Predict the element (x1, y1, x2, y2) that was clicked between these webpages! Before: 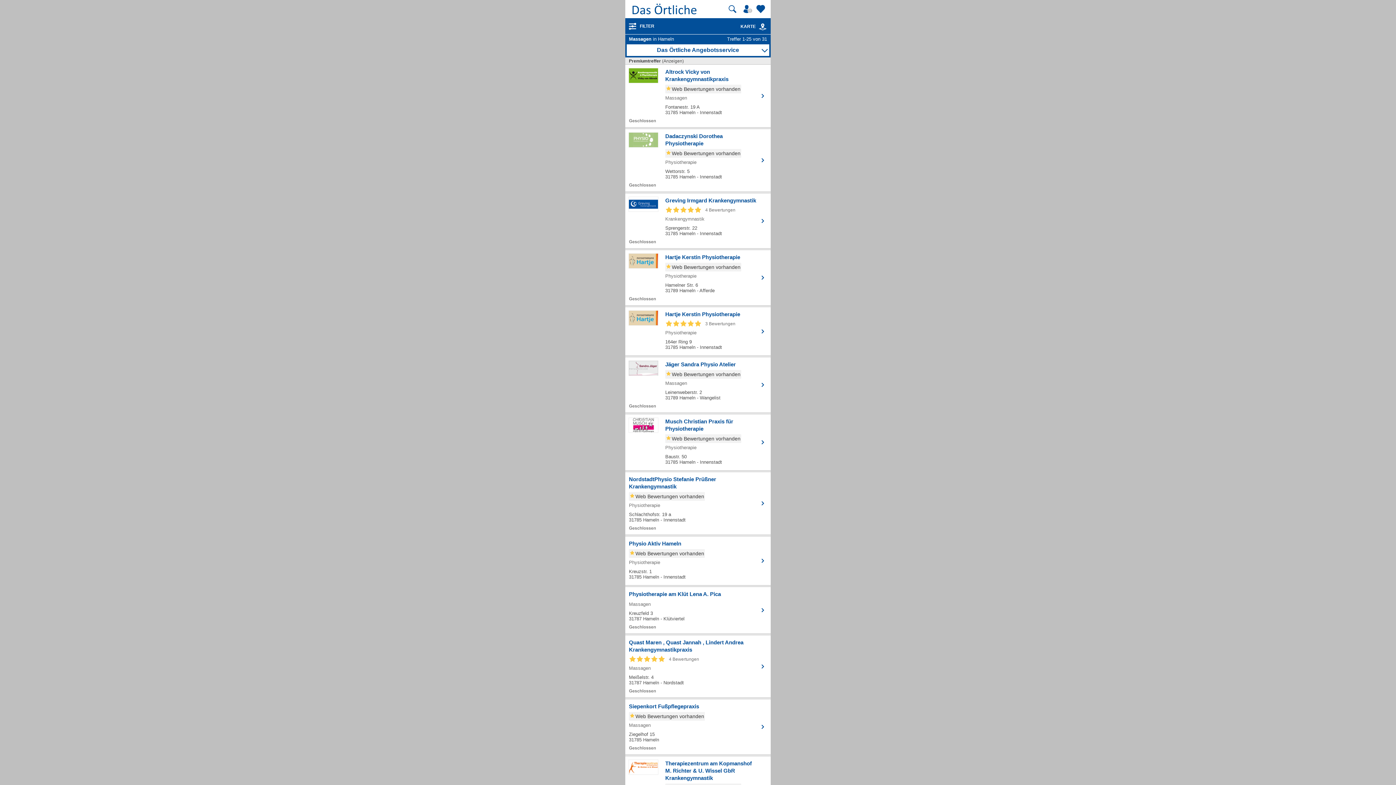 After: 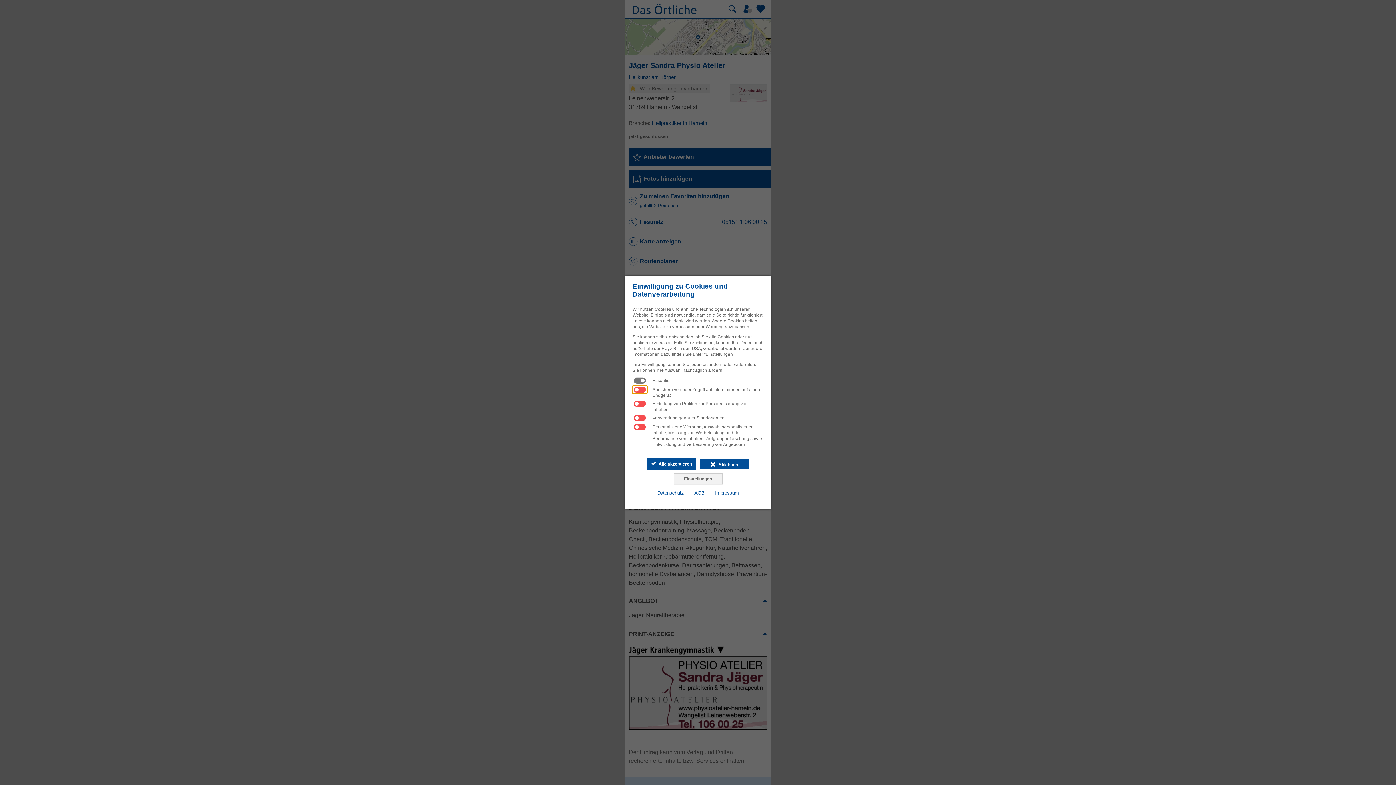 Action: bbox: (629, 361, 767, 409) label: Zum Detaileintrag von Jäger Sandra Physio Atelier